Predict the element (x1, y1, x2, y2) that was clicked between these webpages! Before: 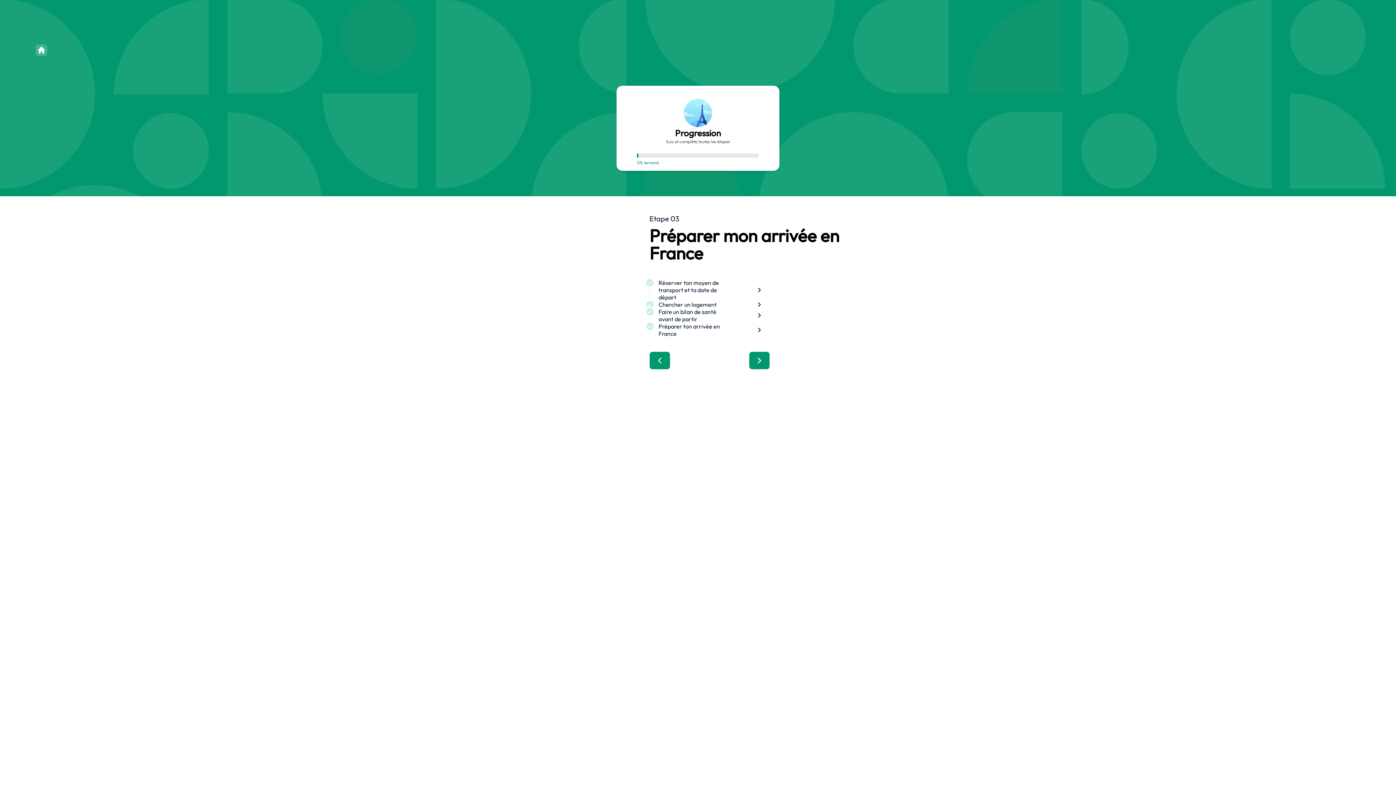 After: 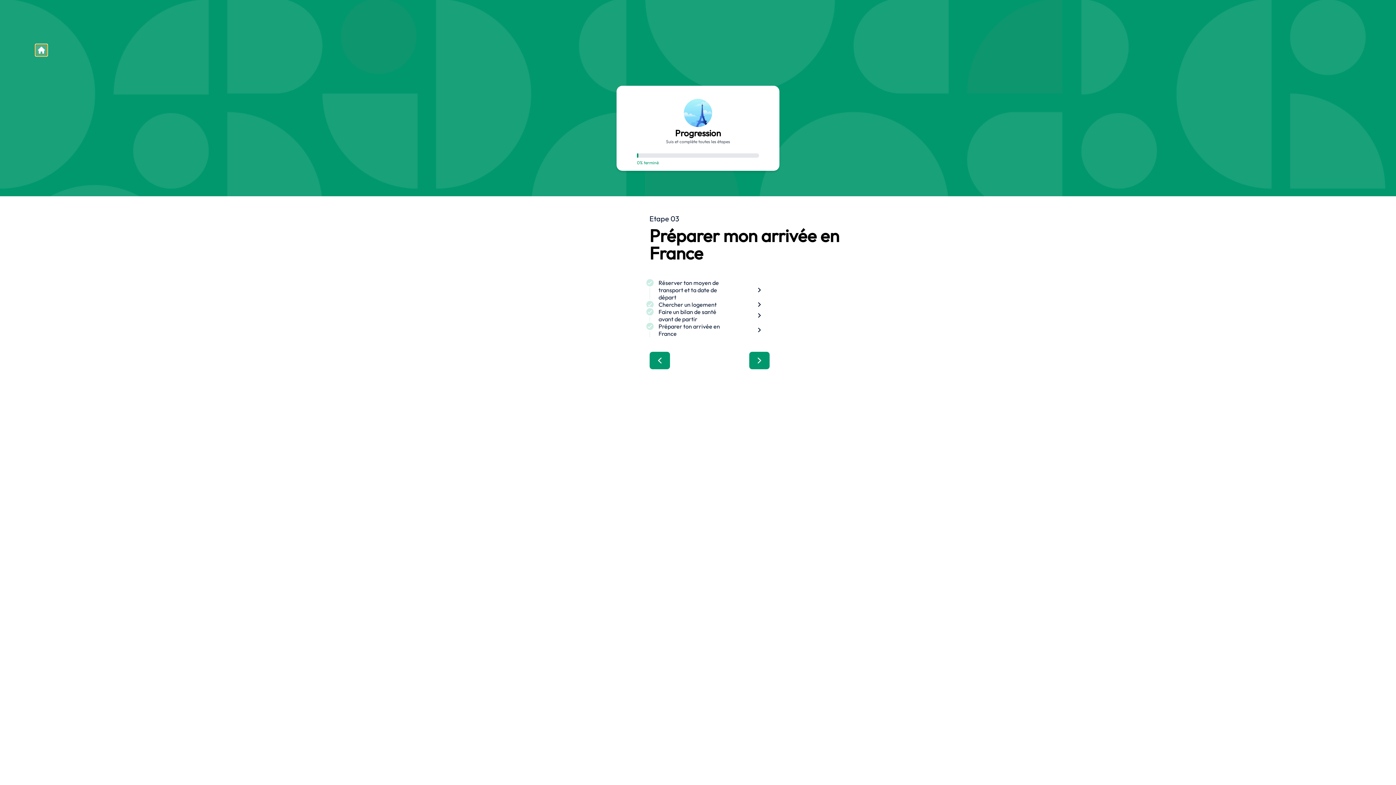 Action: bbox: (35, 44, 47, 56)